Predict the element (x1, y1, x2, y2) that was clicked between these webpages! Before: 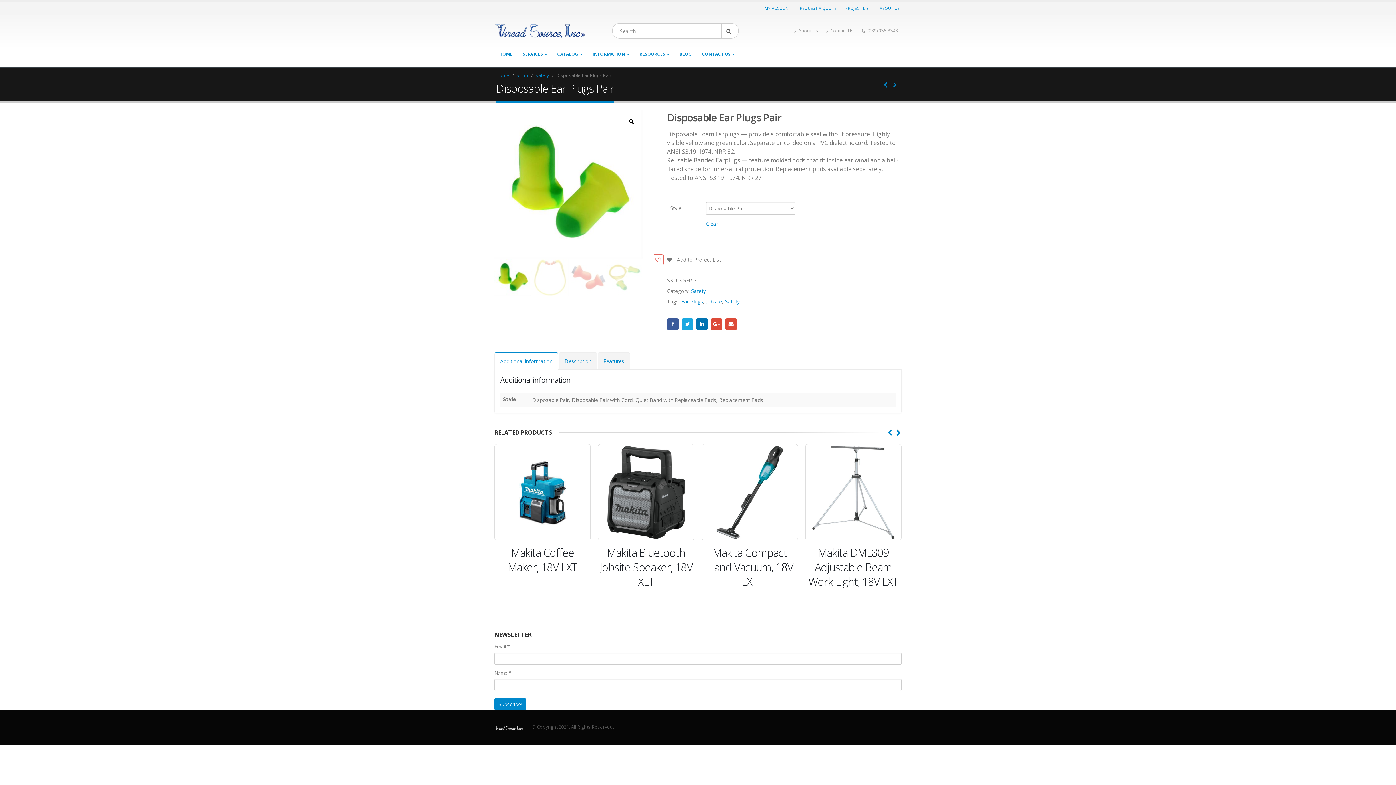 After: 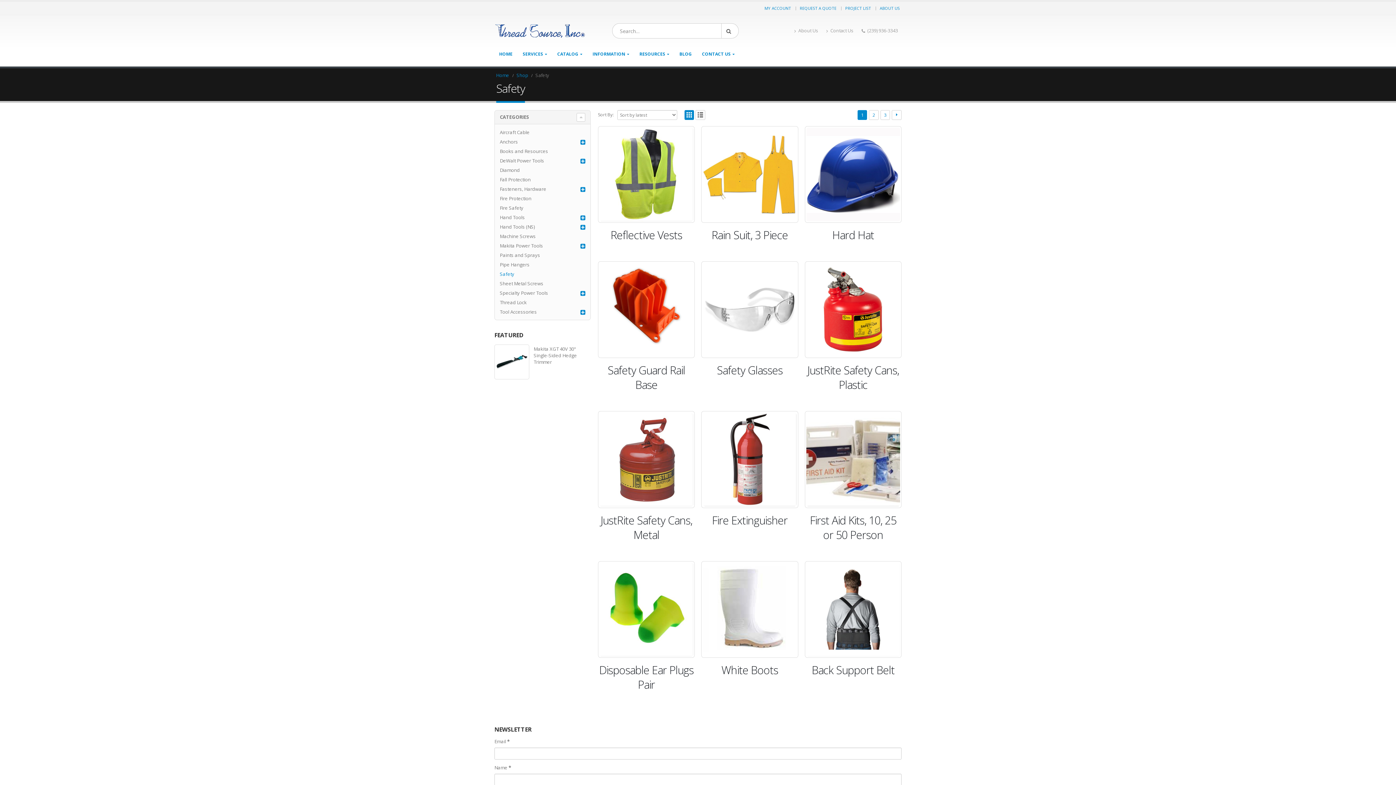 Action: label: Safety bbox: (691, 287, 706, 295)